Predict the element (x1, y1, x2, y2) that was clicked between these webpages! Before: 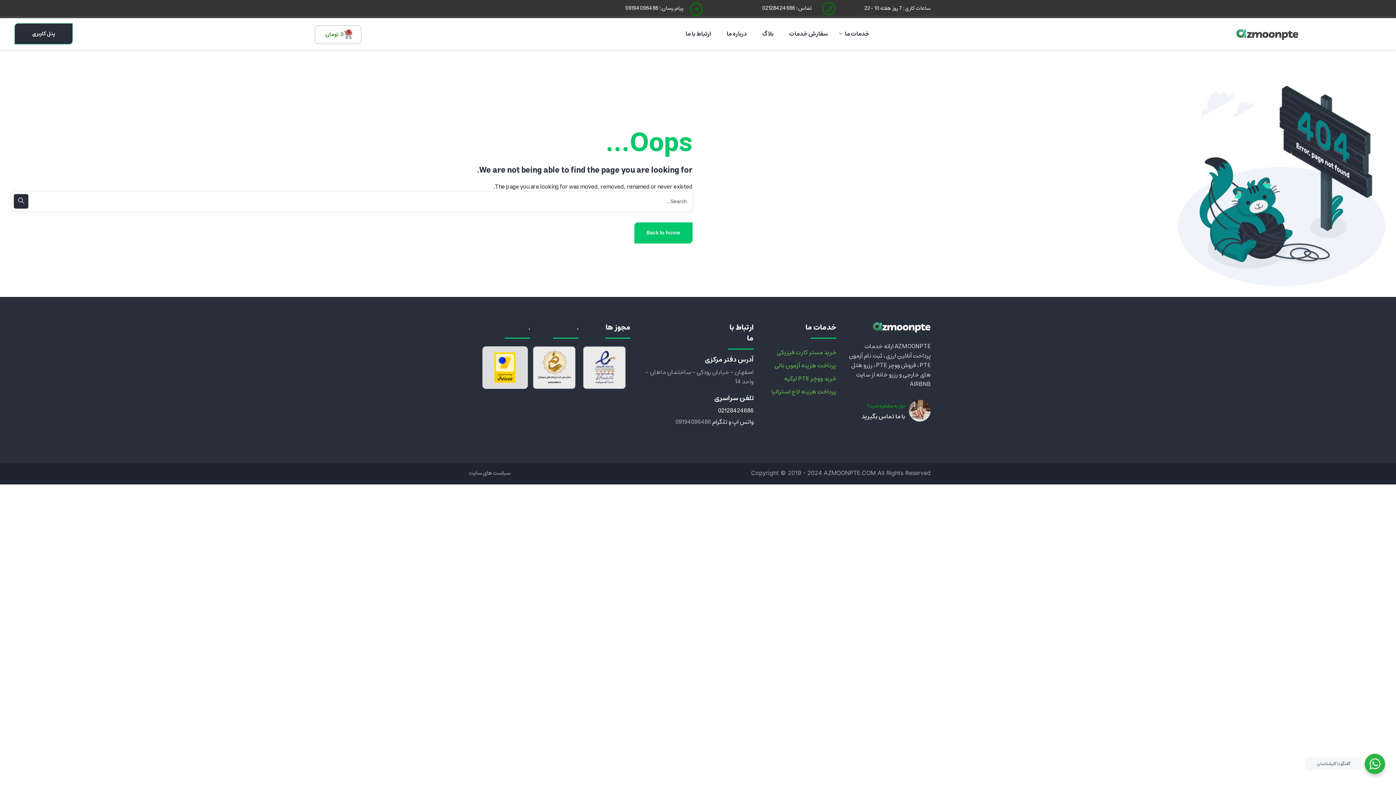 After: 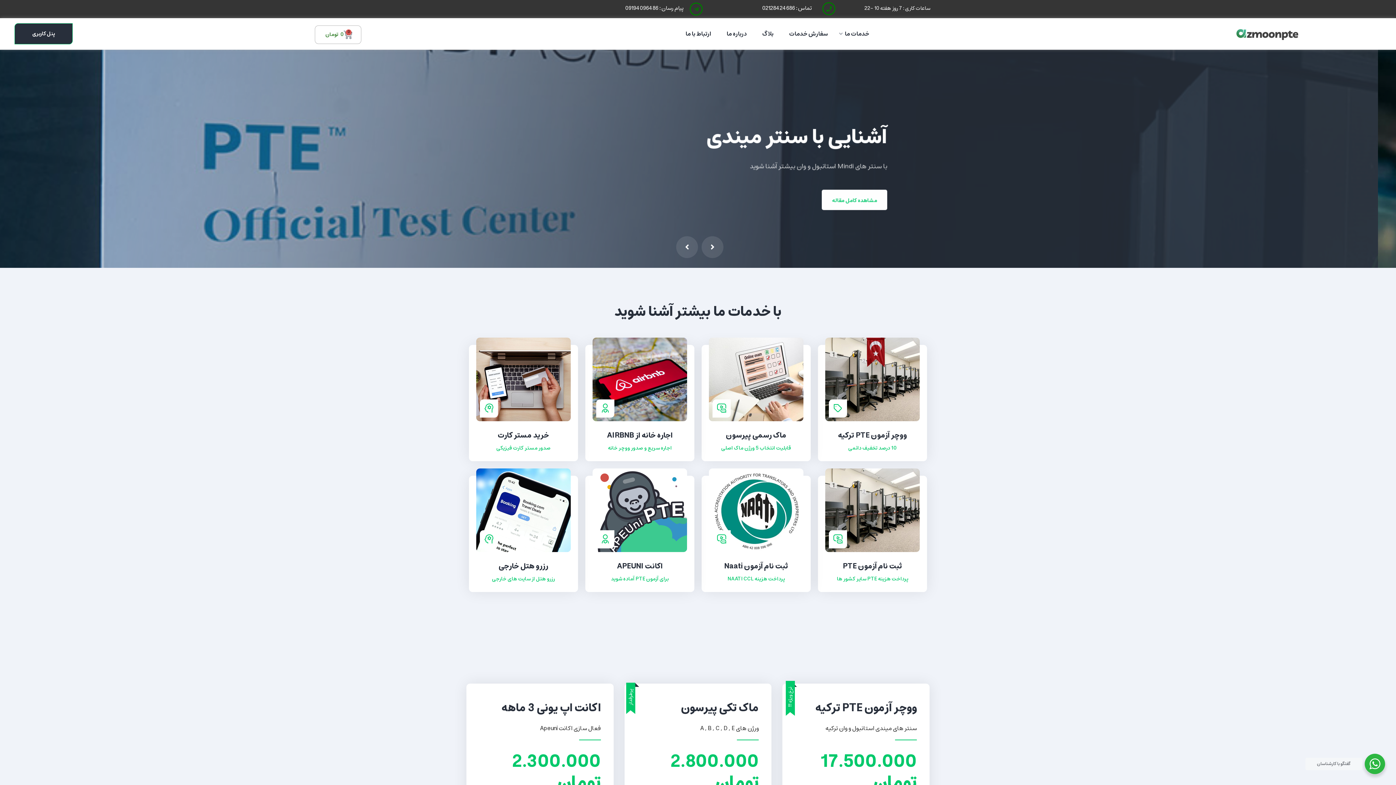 Action: bbox: (1236, 28, 1298, 40)